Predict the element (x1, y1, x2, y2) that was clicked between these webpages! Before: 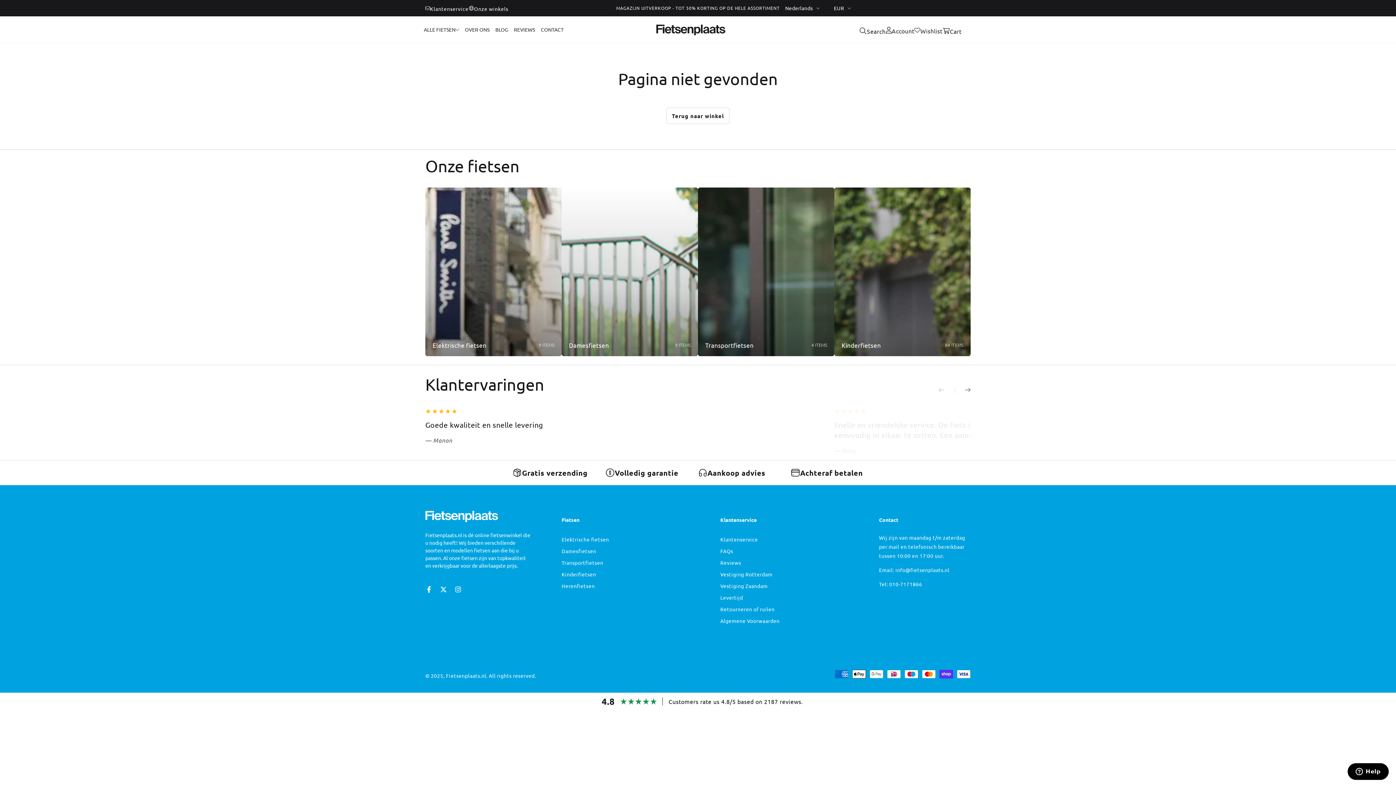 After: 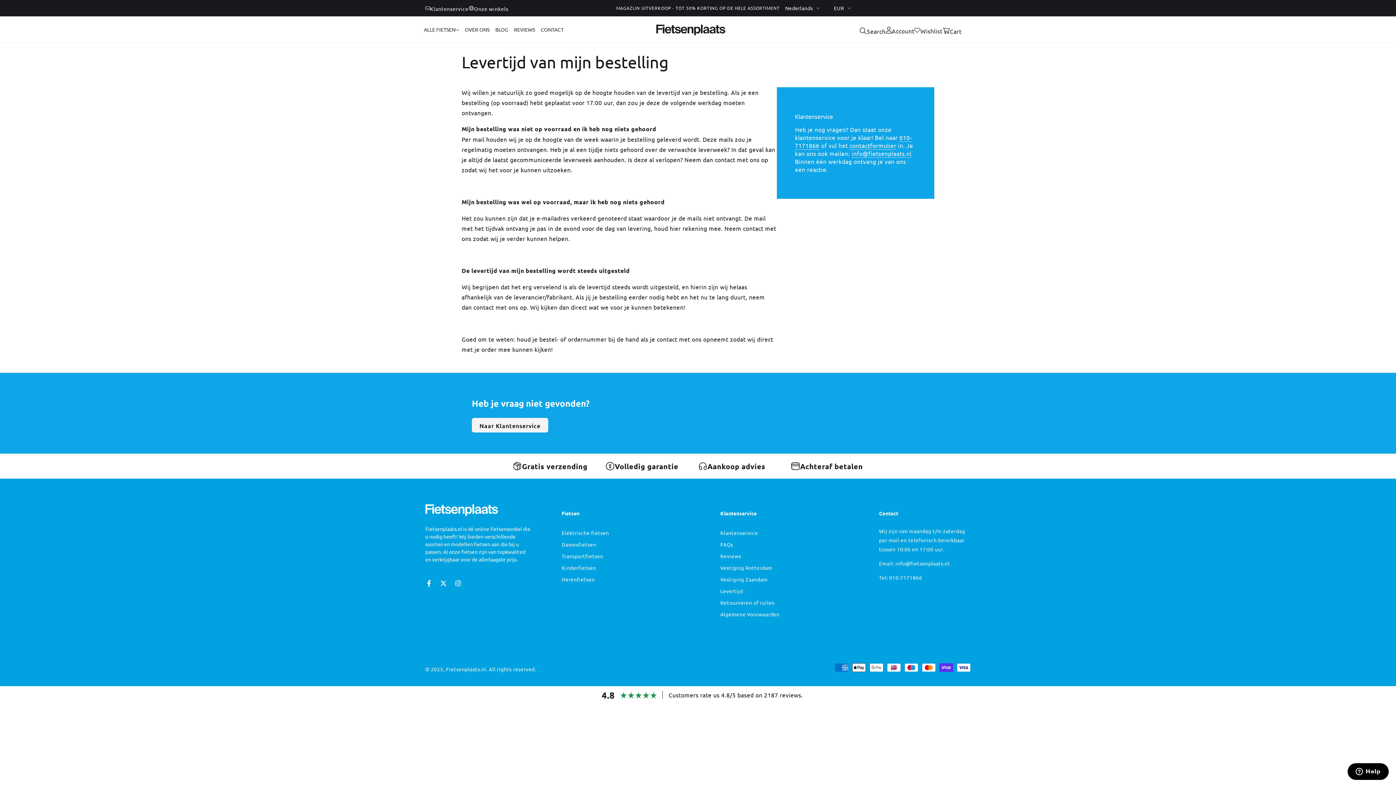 Action: bbox: (720, 594, 743, 600) label: Levertijd